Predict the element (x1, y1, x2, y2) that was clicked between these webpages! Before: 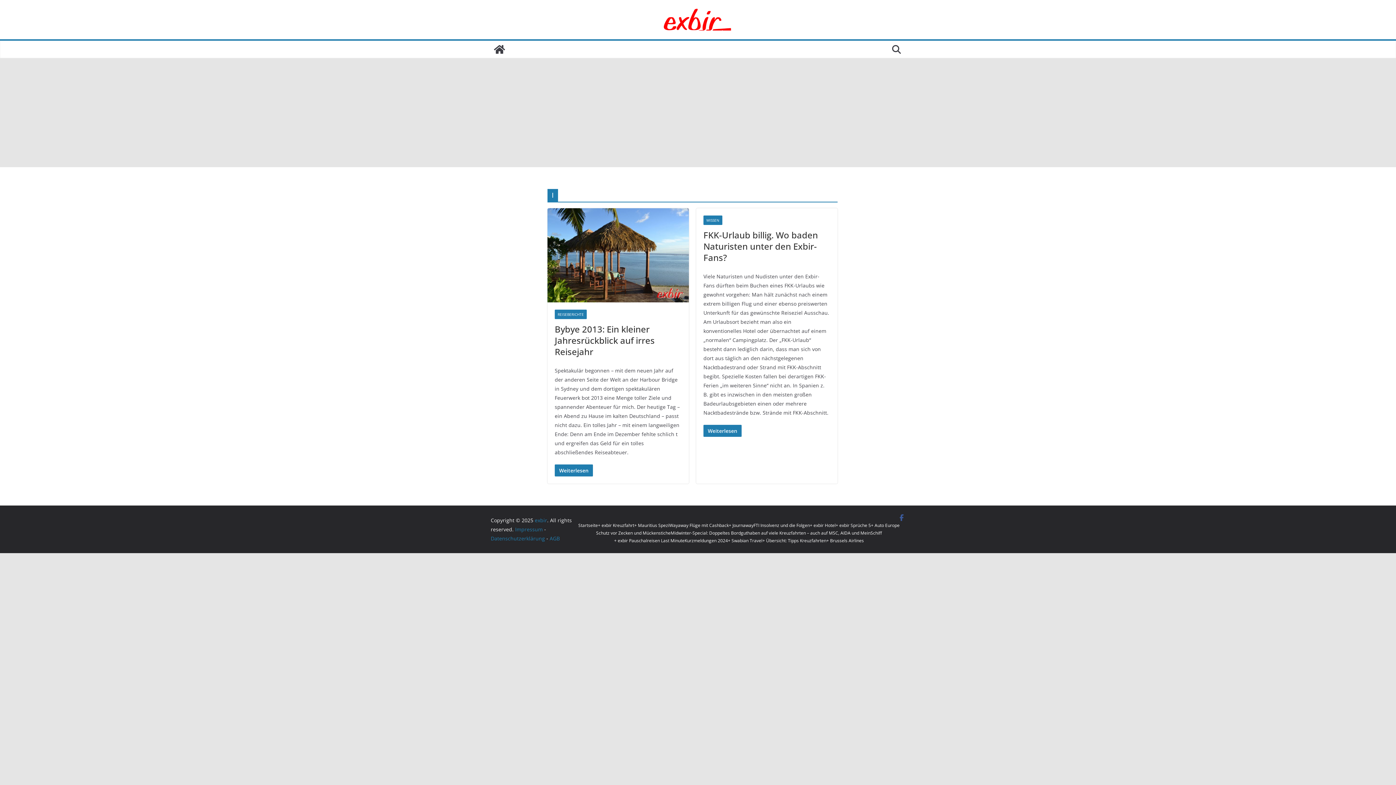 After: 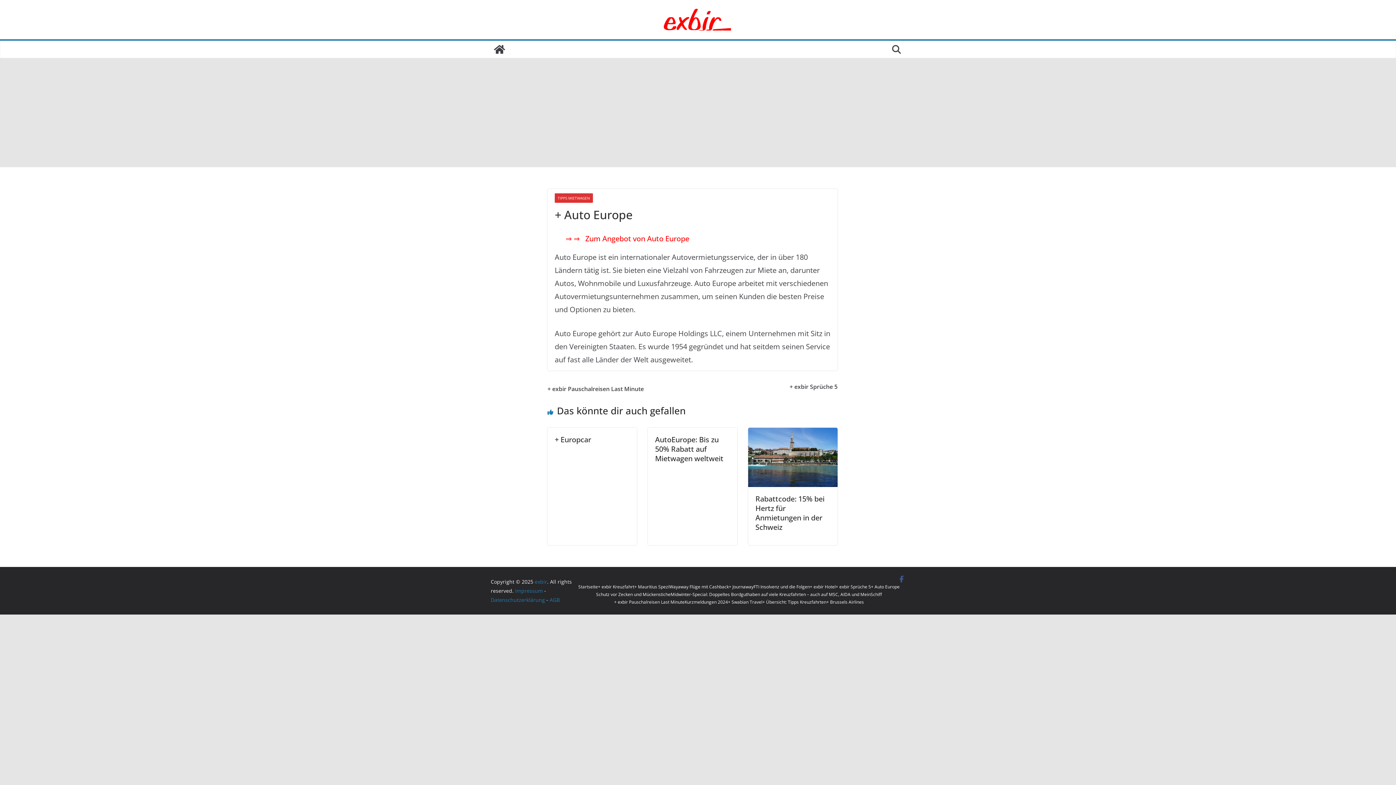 Action: bbox: (871, 522, 899, 528) label: + Auto Europe